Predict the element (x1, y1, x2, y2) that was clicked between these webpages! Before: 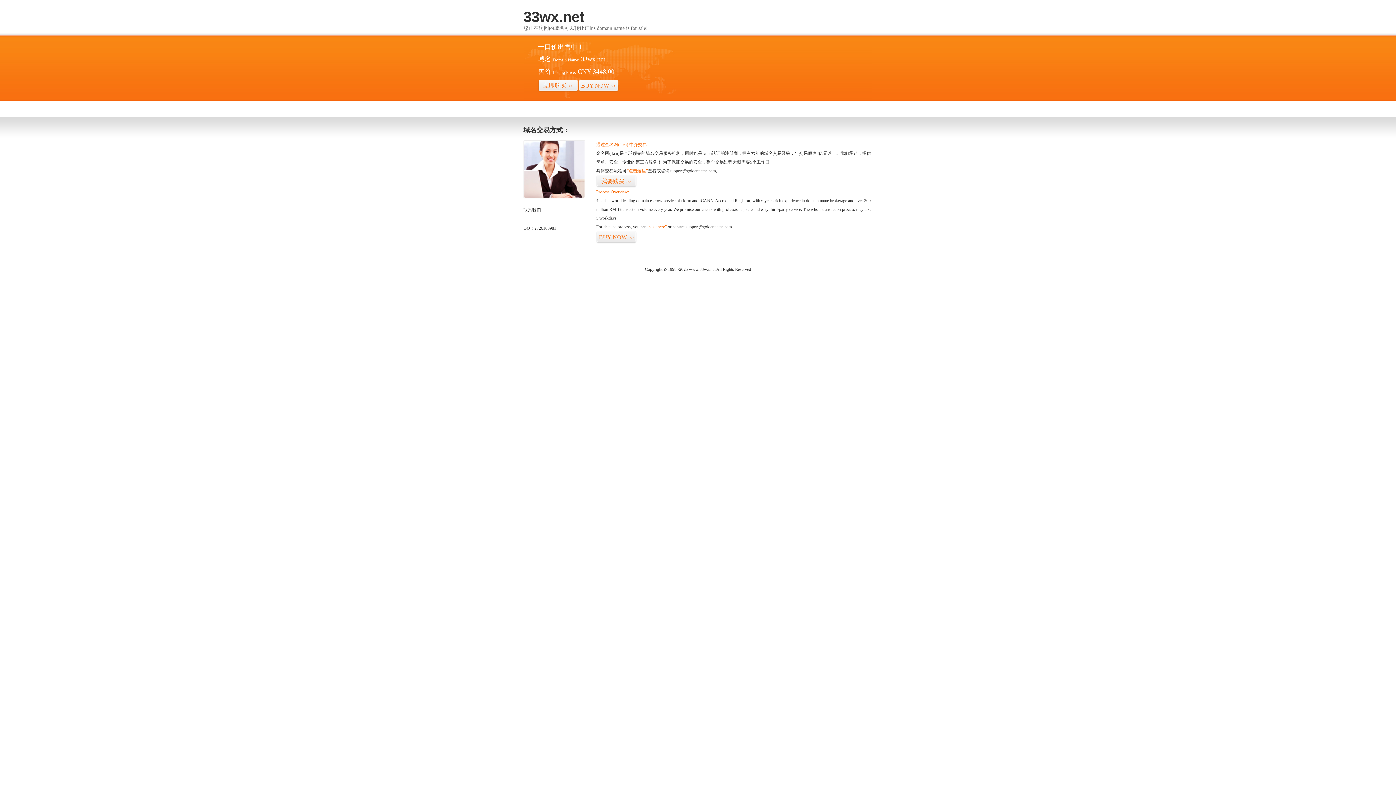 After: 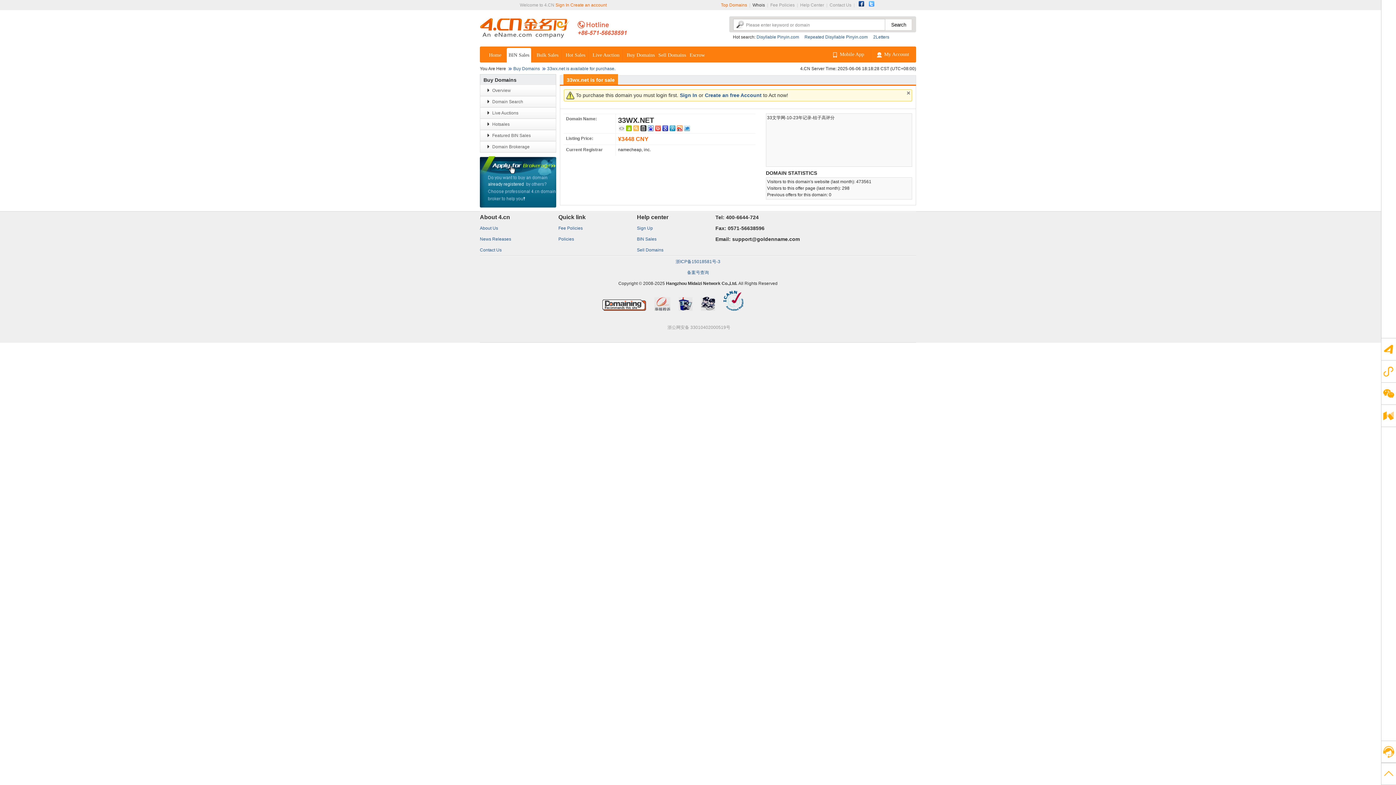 Action: label: 立即购买>> bbox: (538, 79, 578, 92)